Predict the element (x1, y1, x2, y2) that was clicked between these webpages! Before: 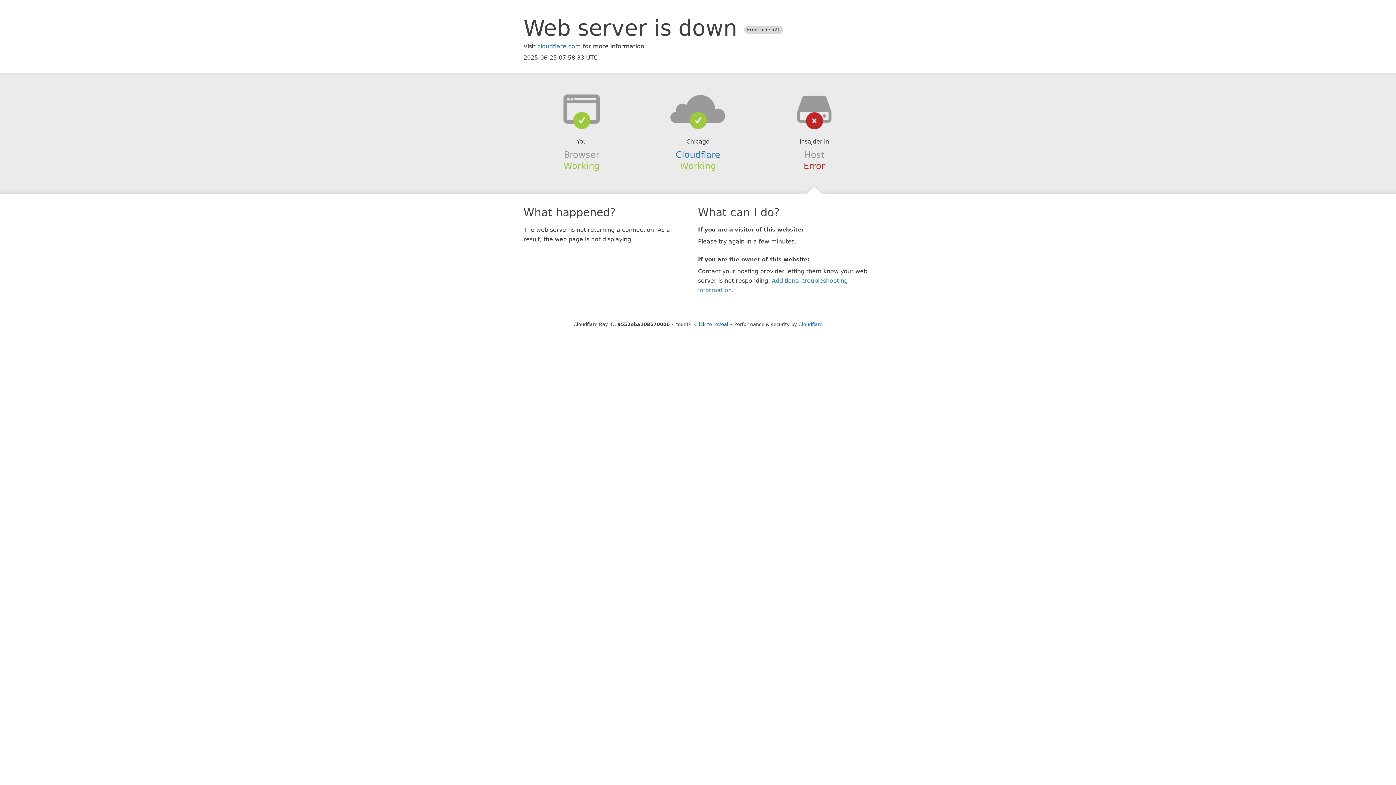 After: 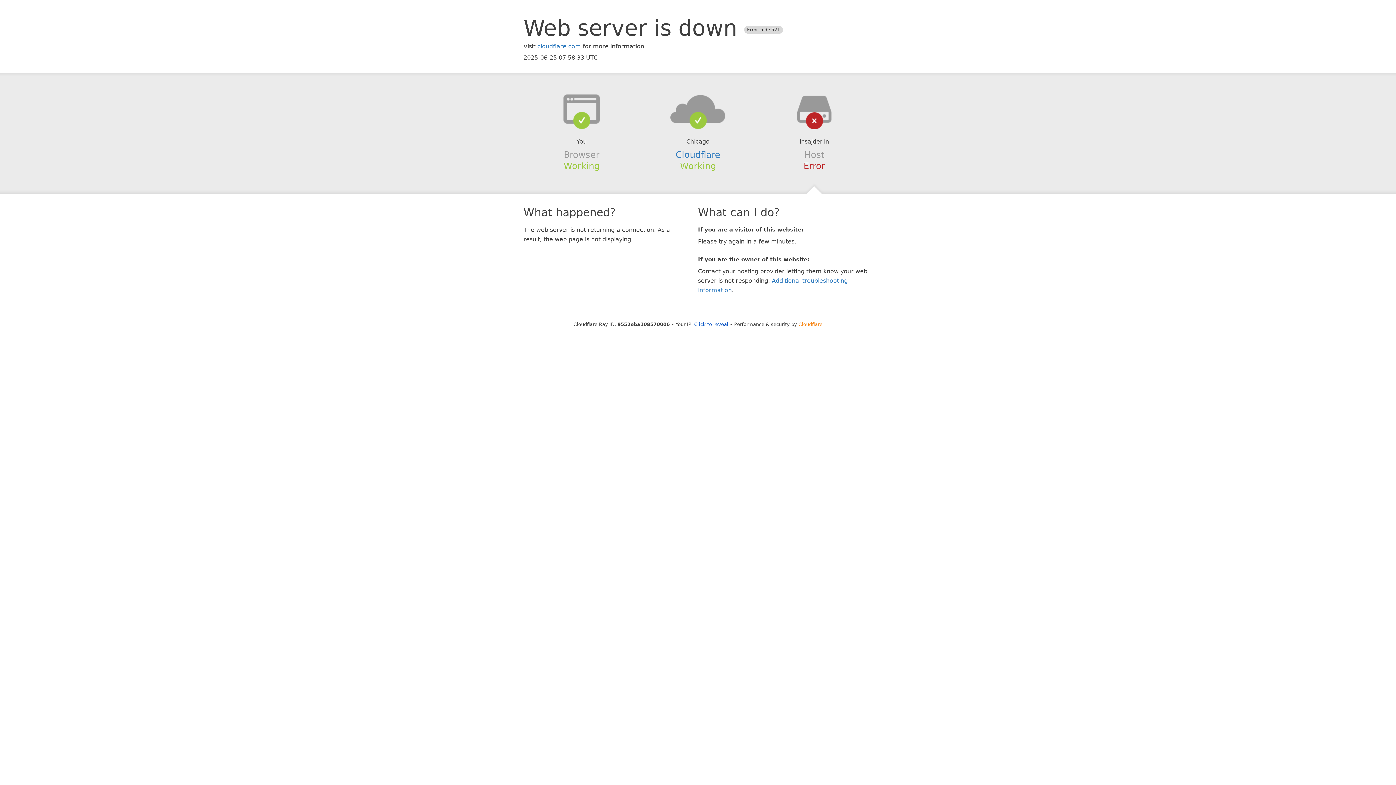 Action: bbox: (798, 321, 822, 327) label: Cloudflare